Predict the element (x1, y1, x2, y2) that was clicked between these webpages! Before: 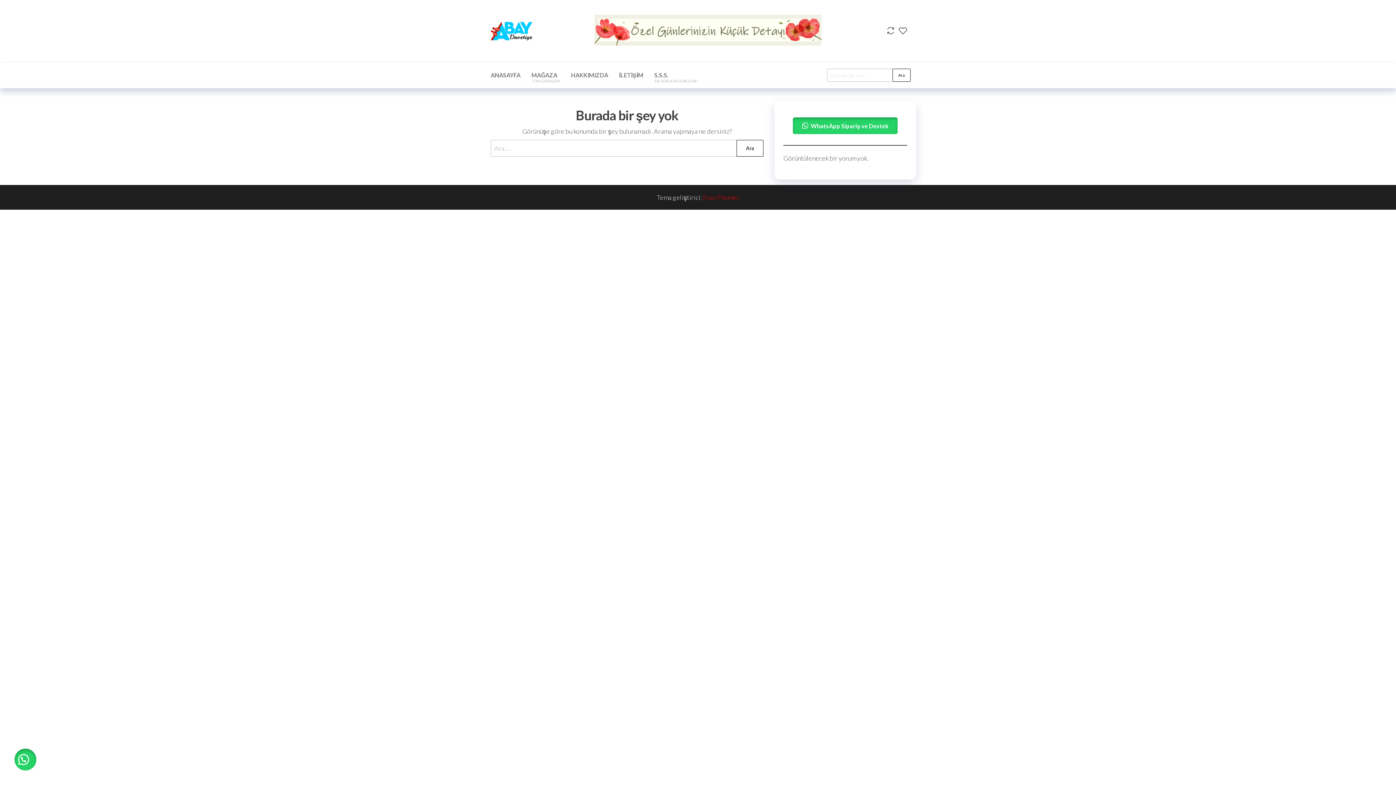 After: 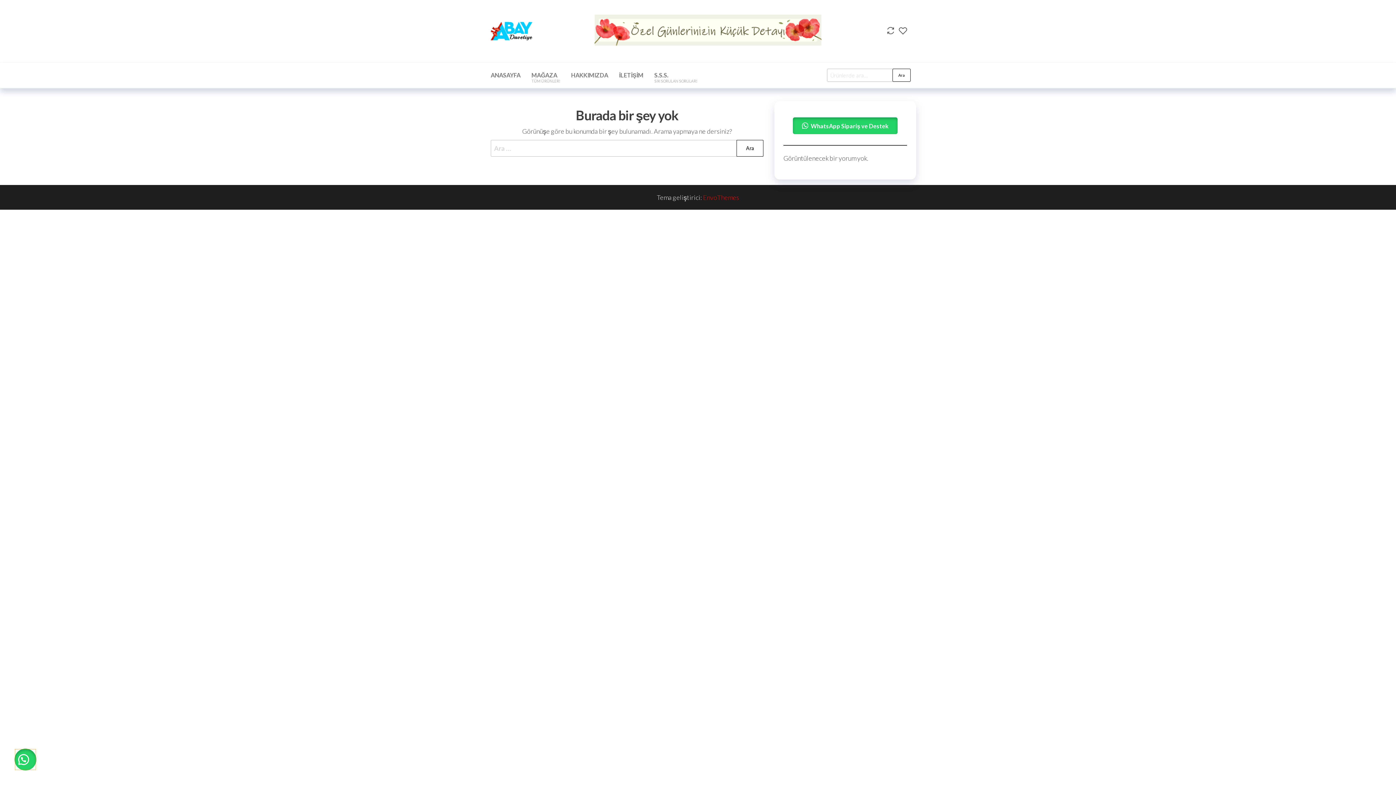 Action: bbox: (14, 749, 36, 770)